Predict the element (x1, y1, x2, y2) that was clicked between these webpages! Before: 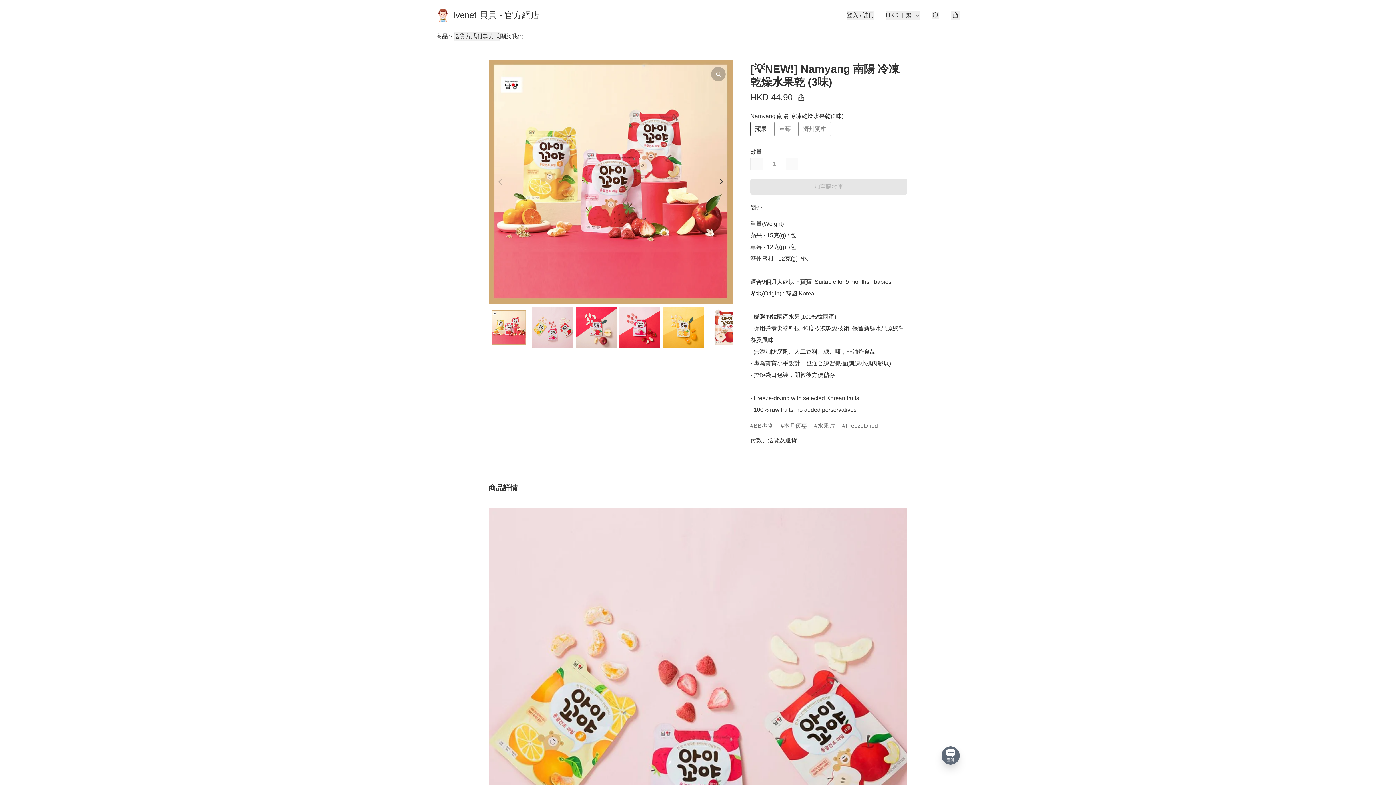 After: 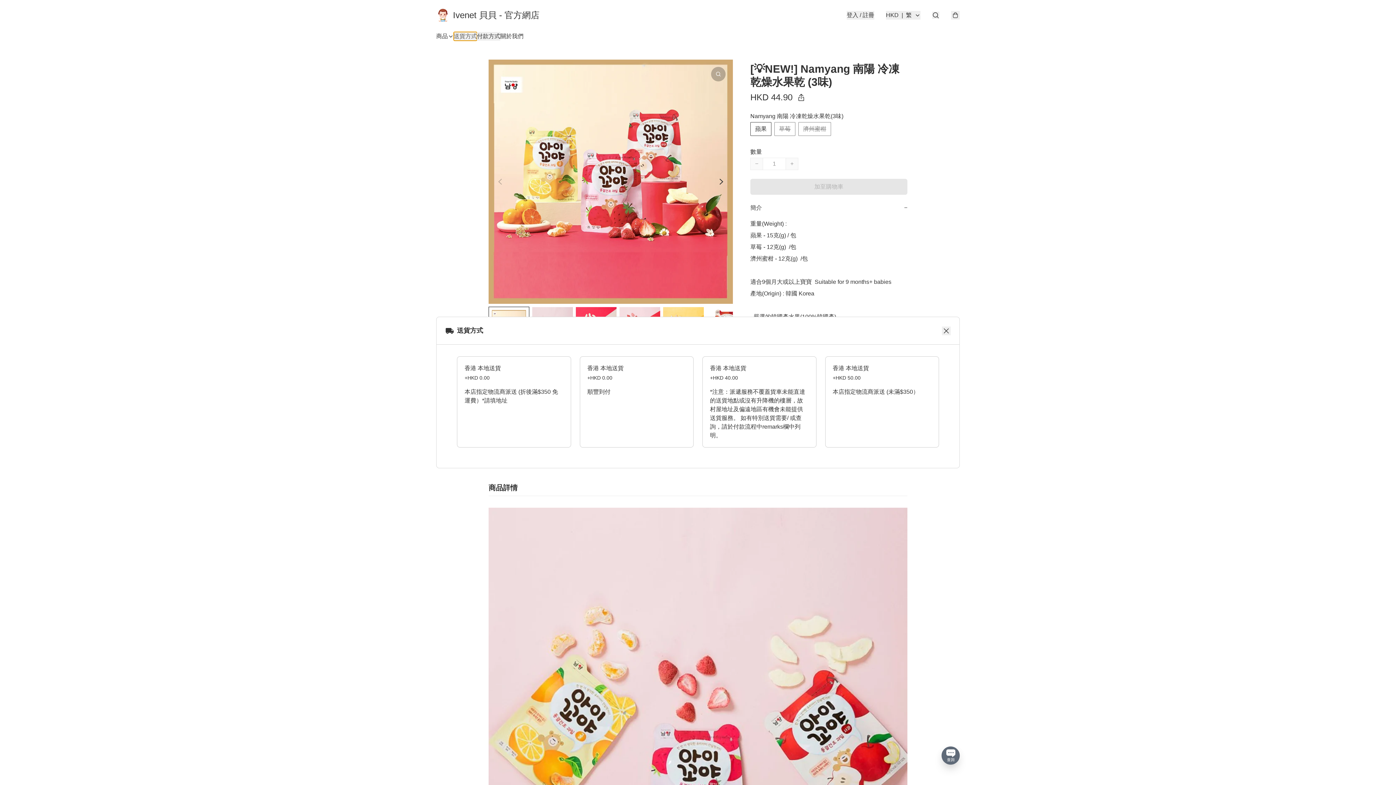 Action: label: 送貨方式 bbox: (453, 32, 477, 40)